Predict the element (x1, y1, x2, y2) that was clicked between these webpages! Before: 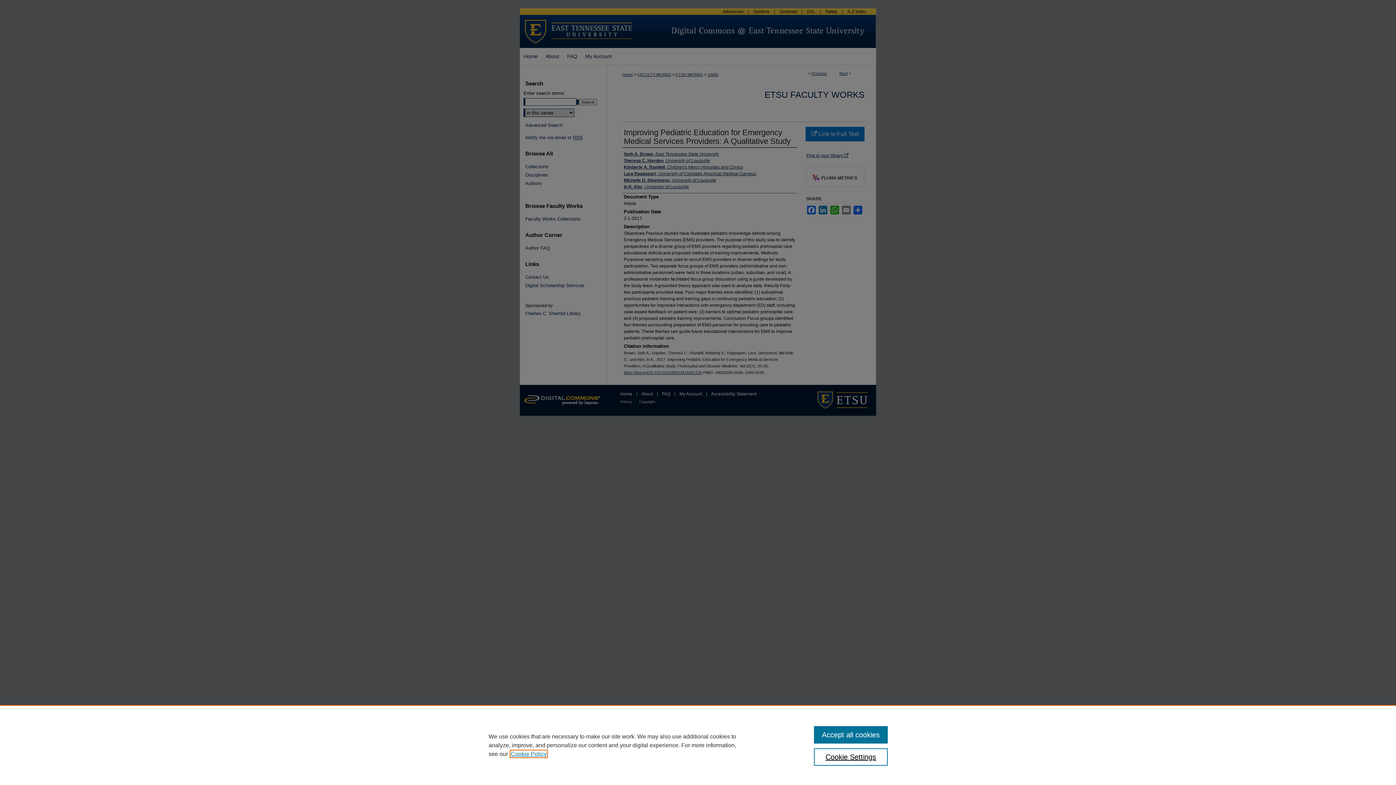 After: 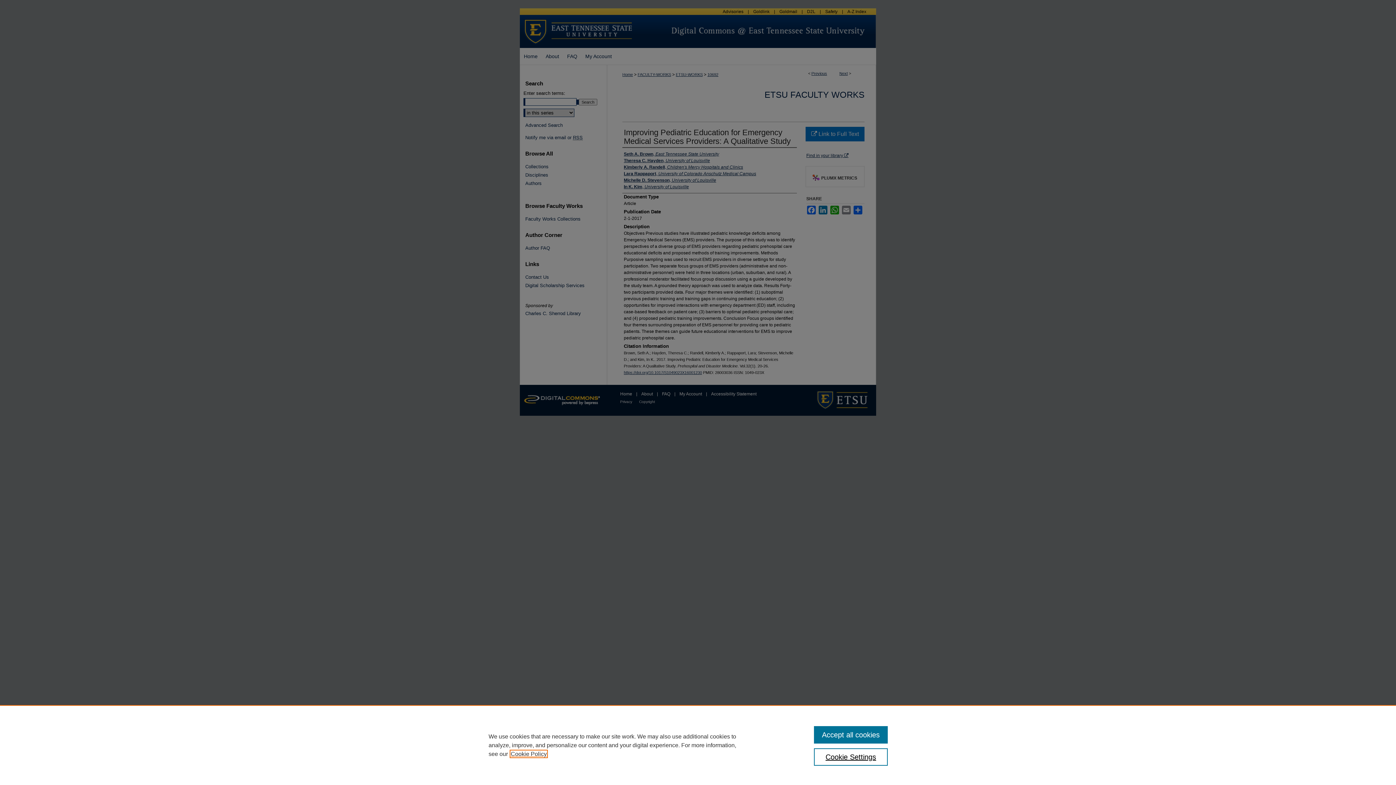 Action: label: , opens in a new tab bbox: (510, 751, 546, 757)